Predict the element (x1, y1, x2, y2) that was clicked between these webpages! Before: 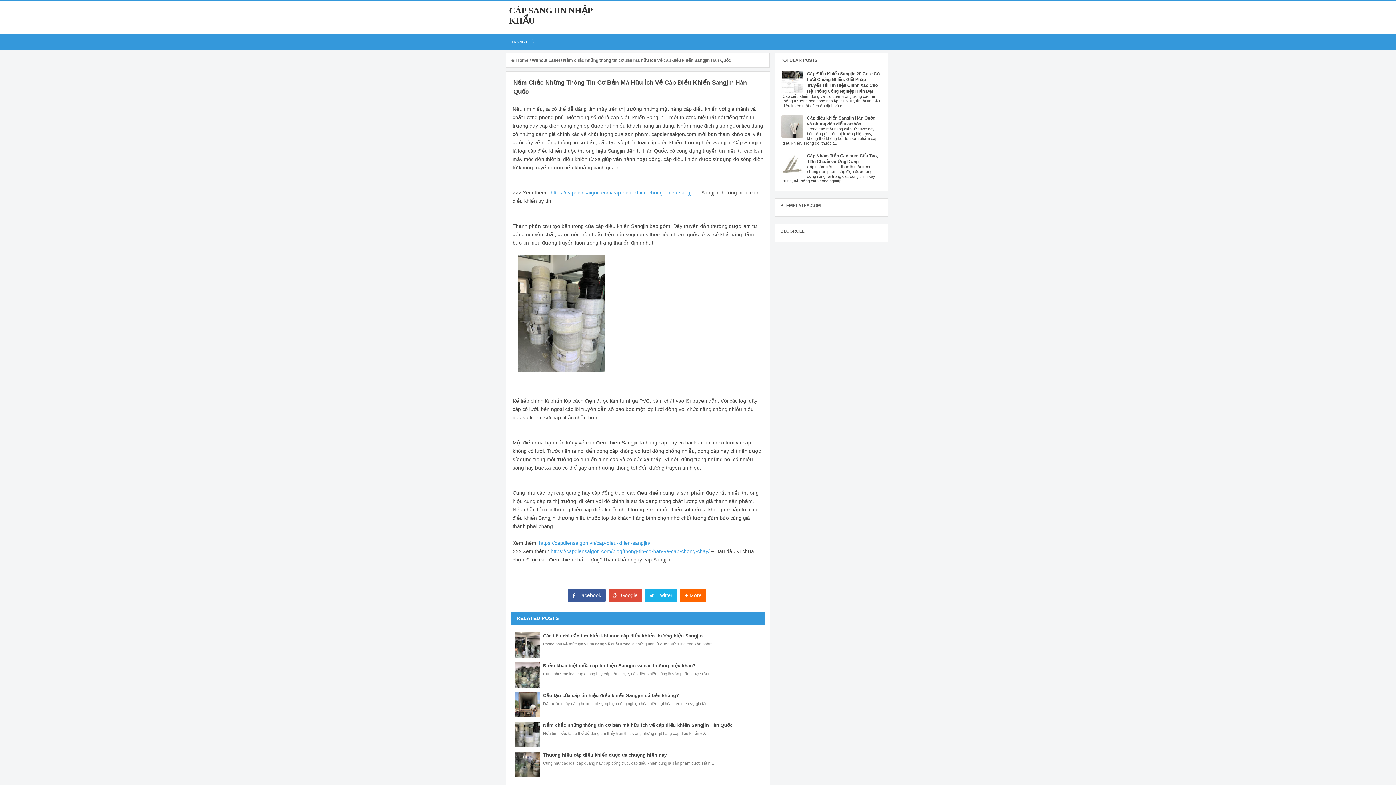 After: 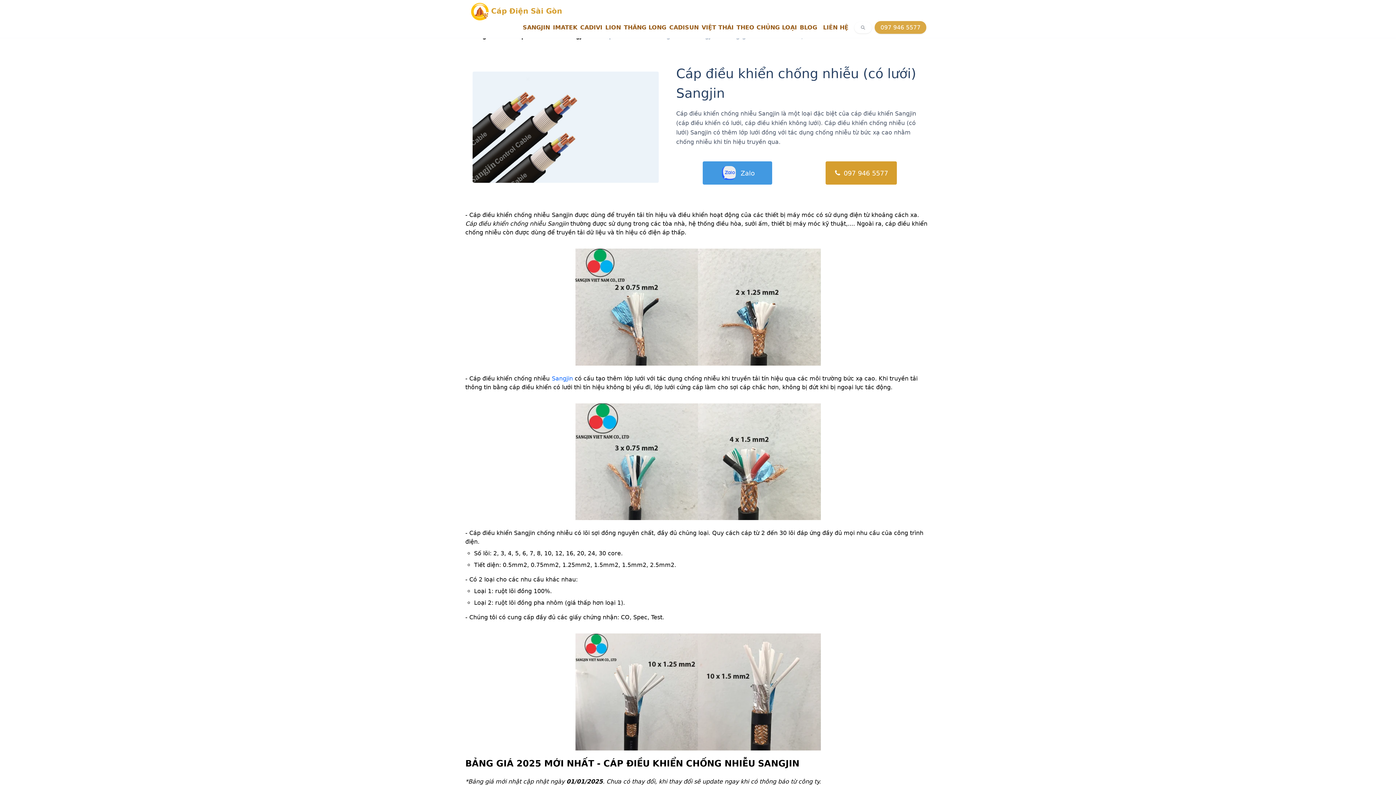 Action: label: https://capdiensaigon.com/cap-dieu-khien-chong-nhieu-sangjin bbox: (550, 189, 695, 195)